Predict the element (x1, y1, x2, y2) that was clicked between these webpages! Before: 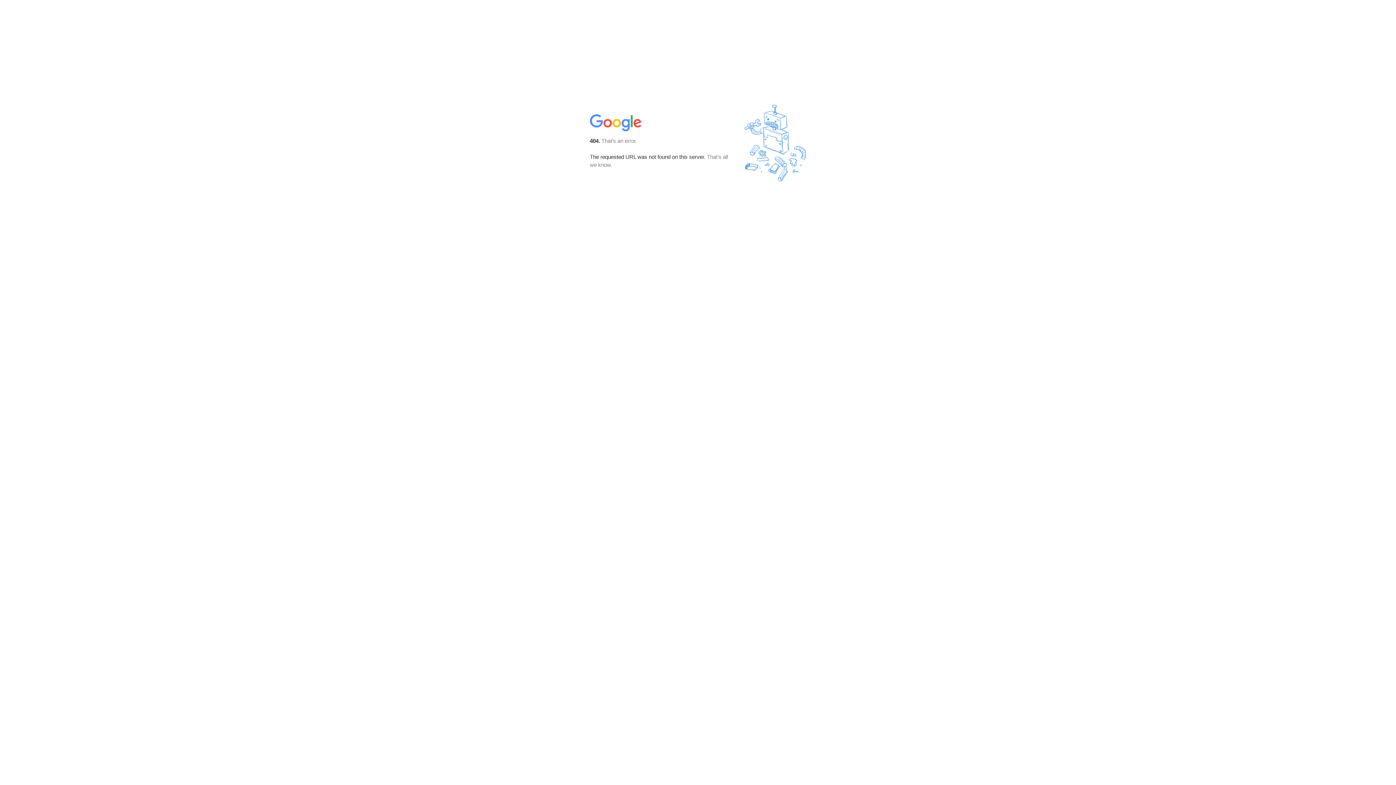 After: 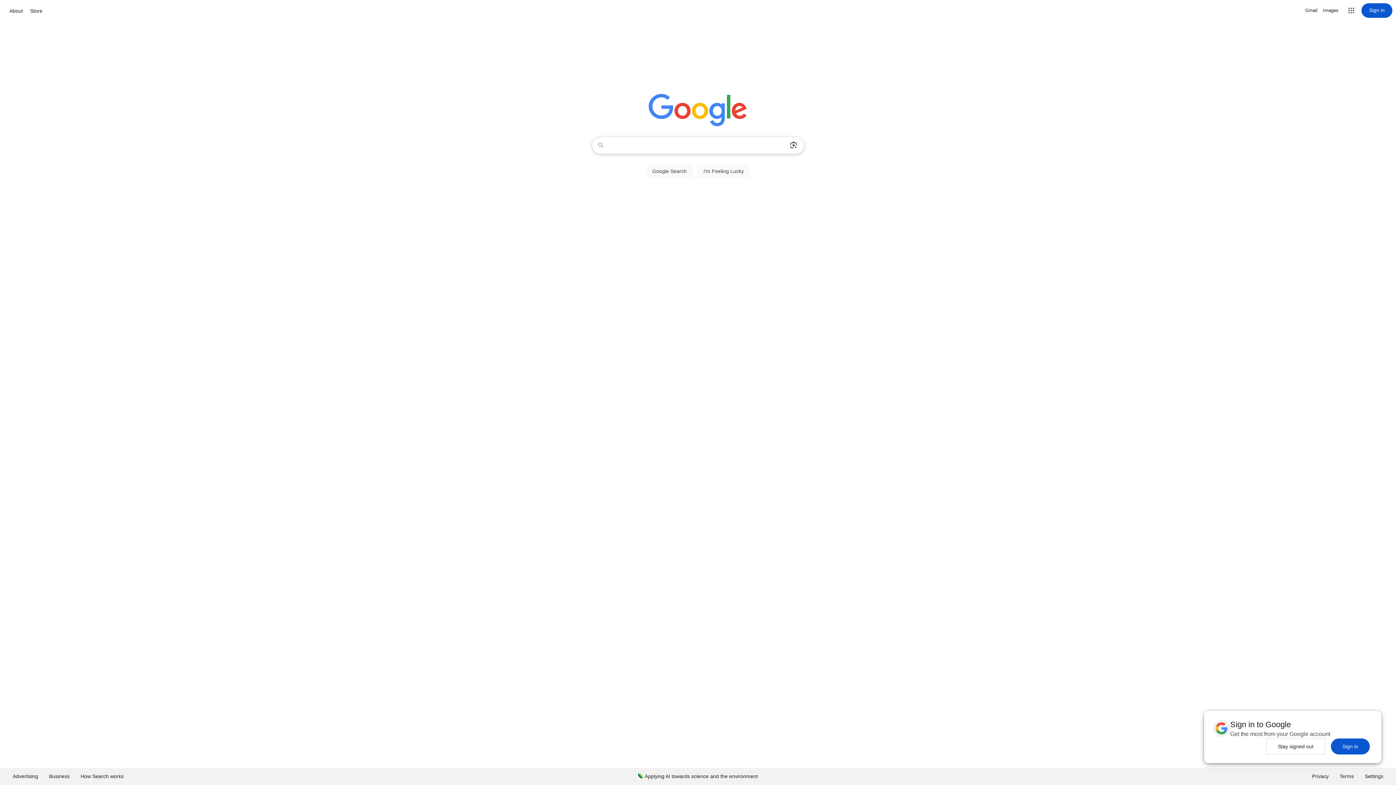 Action: bbox: (590, 127, 642, 134)